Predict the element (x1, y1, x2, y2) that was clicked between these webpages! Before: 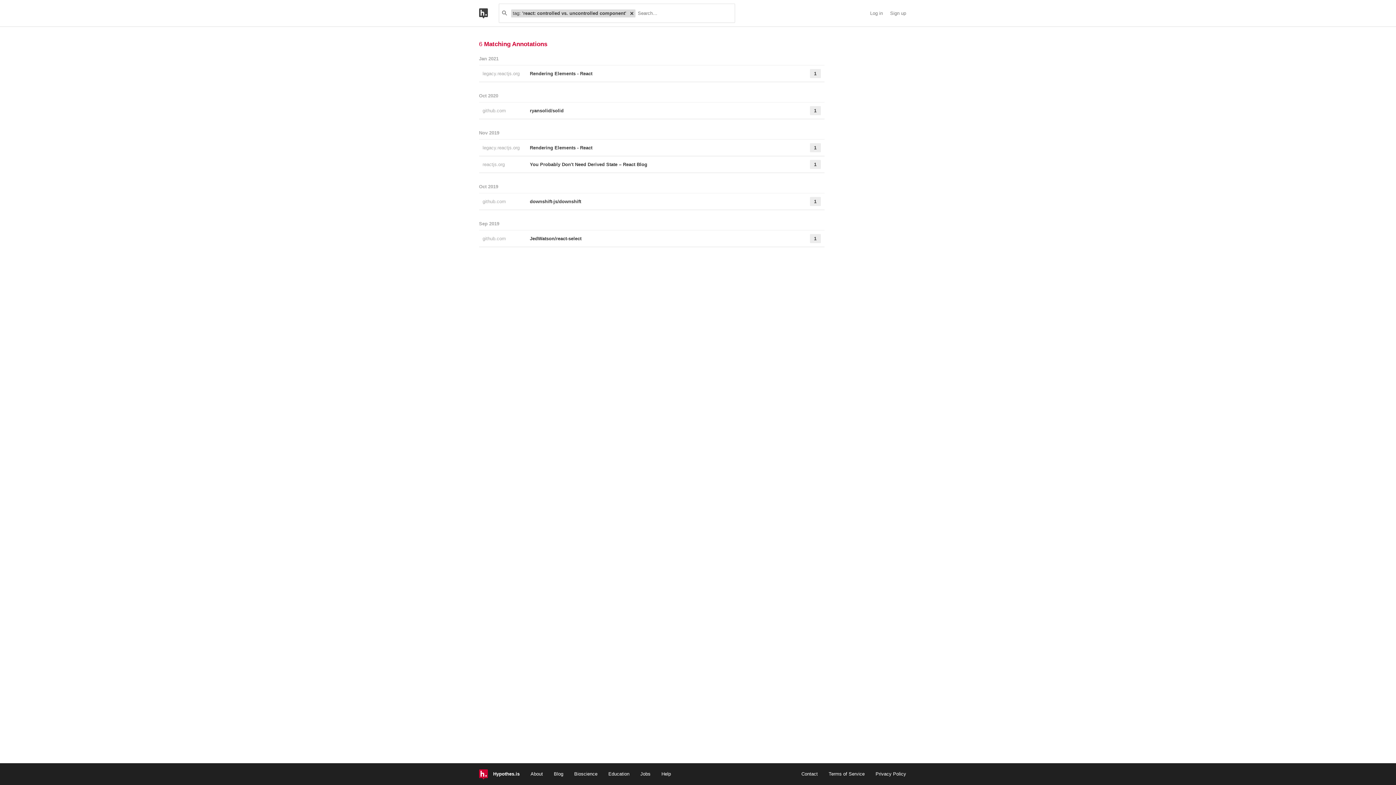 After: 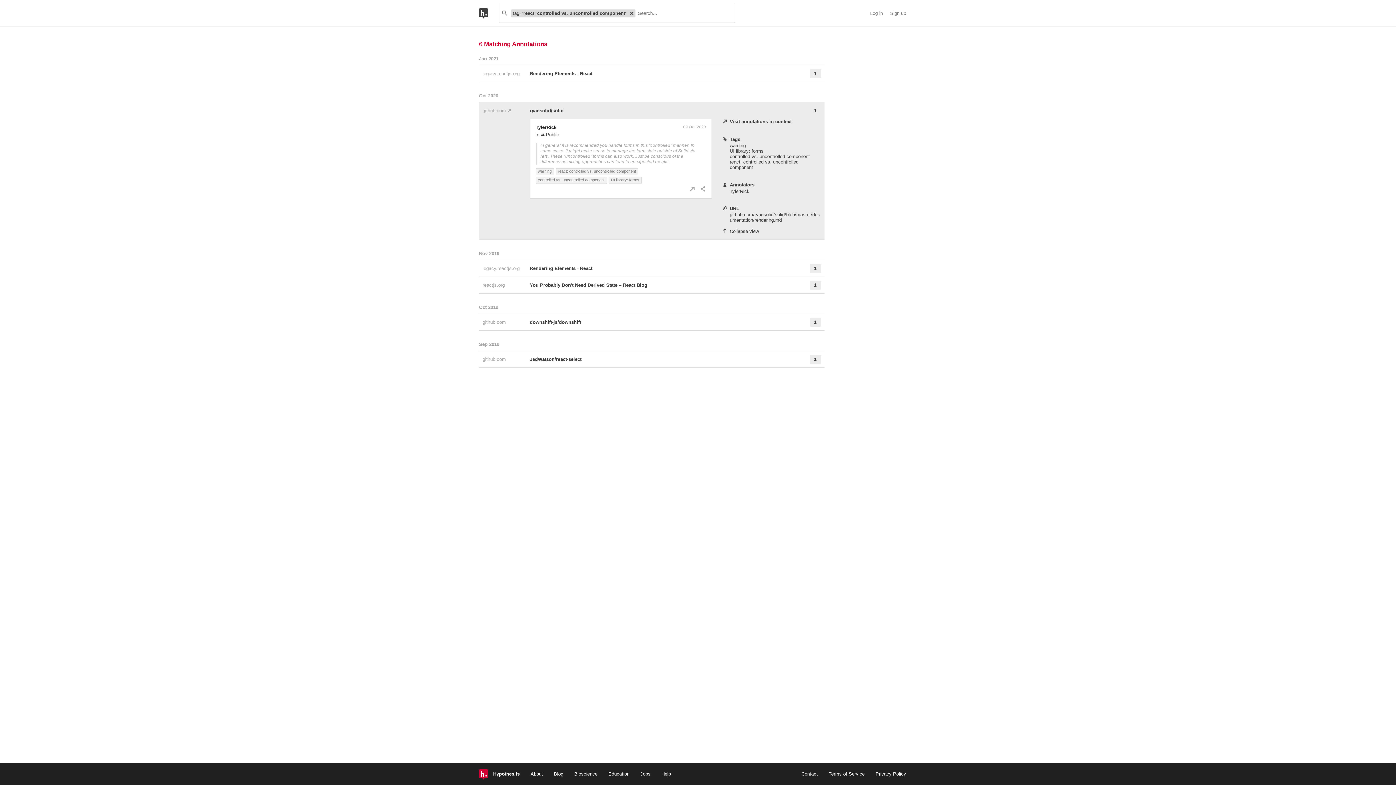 Action: bbox: (530, 106, 791, 115) label: ryansolid/solid